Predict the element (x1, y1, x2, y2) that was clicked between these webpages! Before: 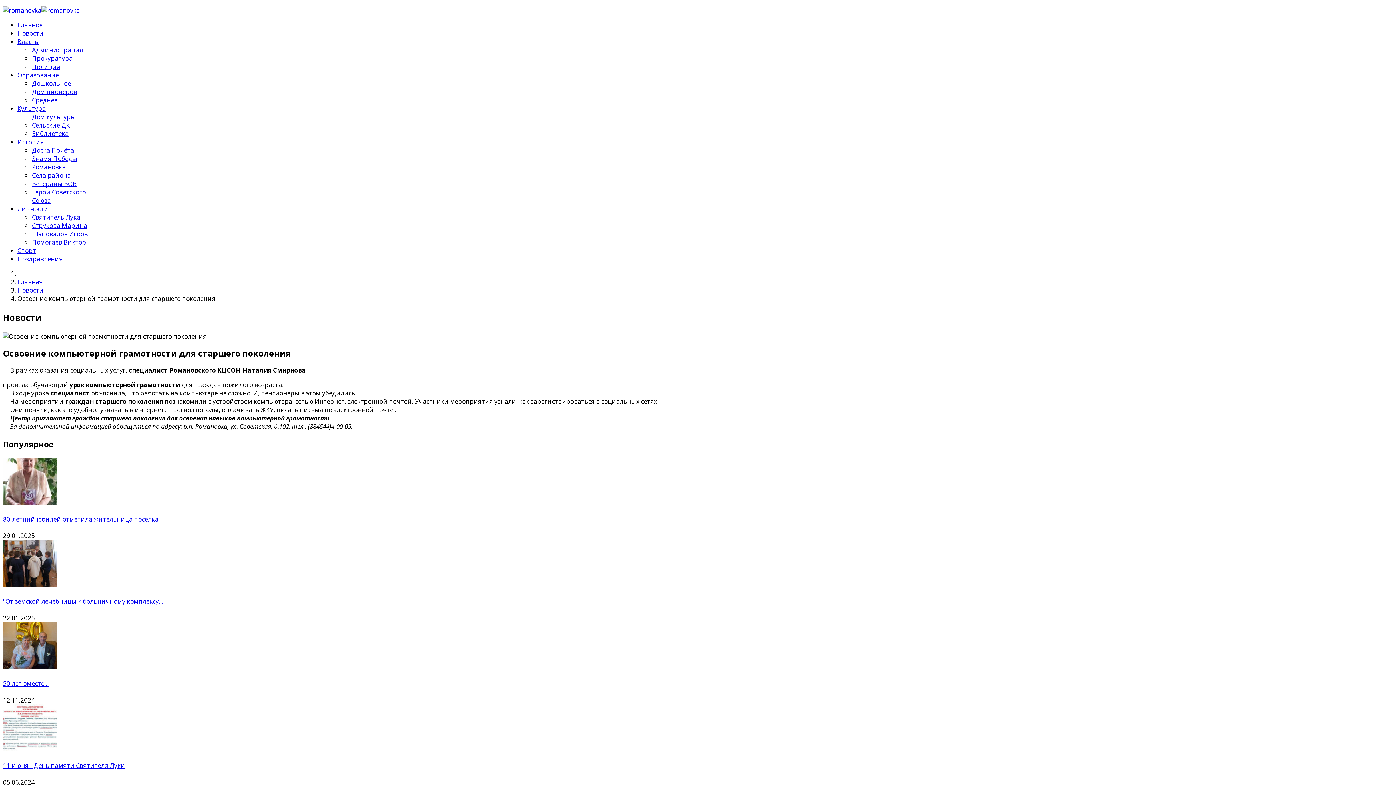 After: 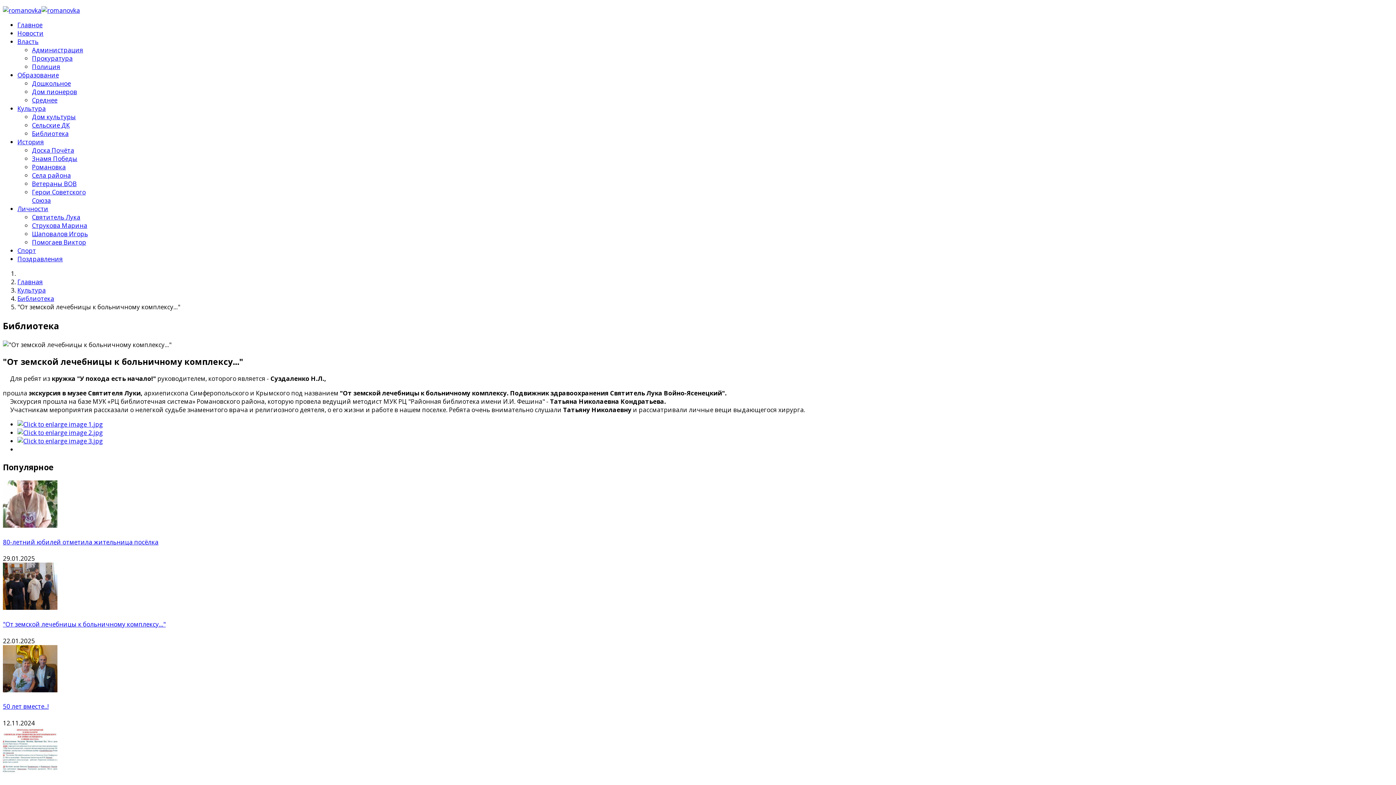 Action: bbox: (2, 580, 57, 589)